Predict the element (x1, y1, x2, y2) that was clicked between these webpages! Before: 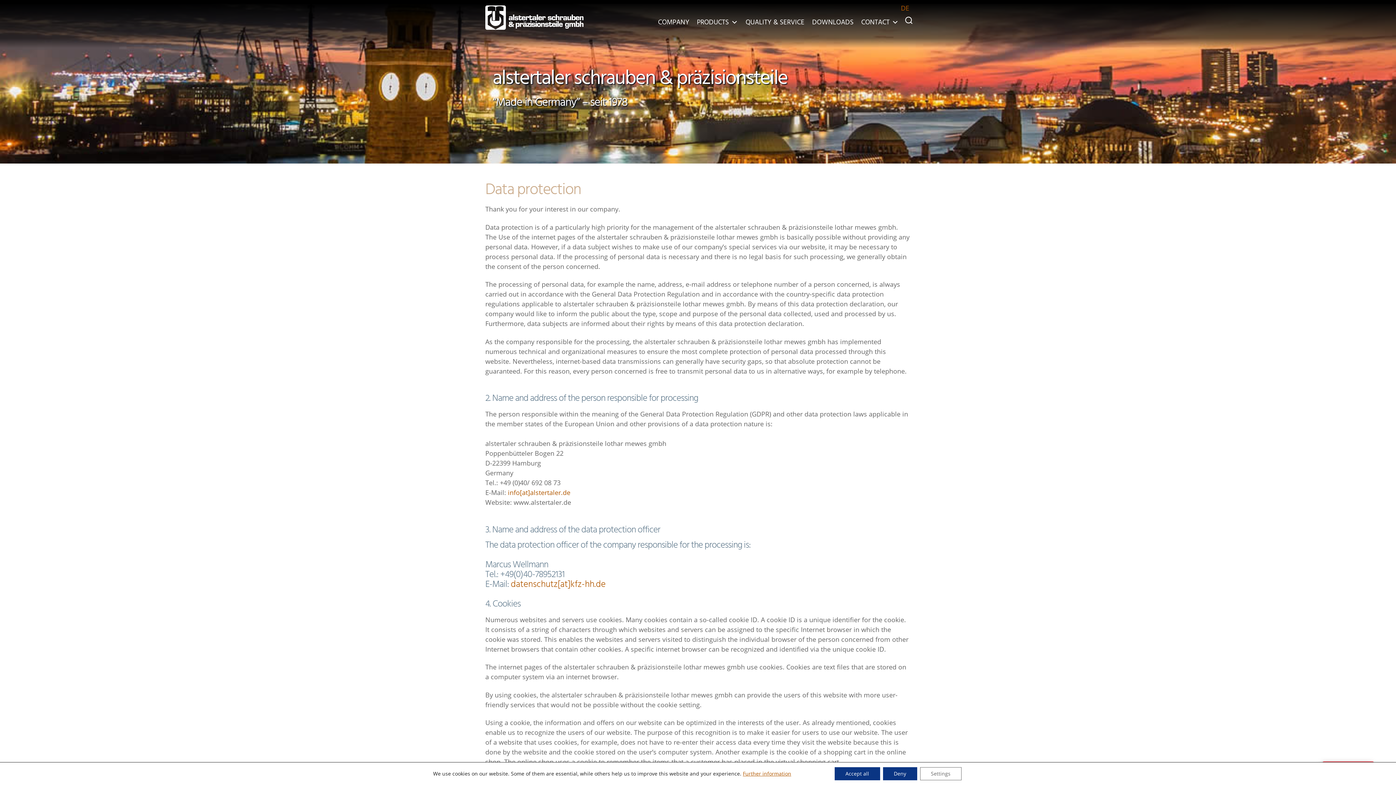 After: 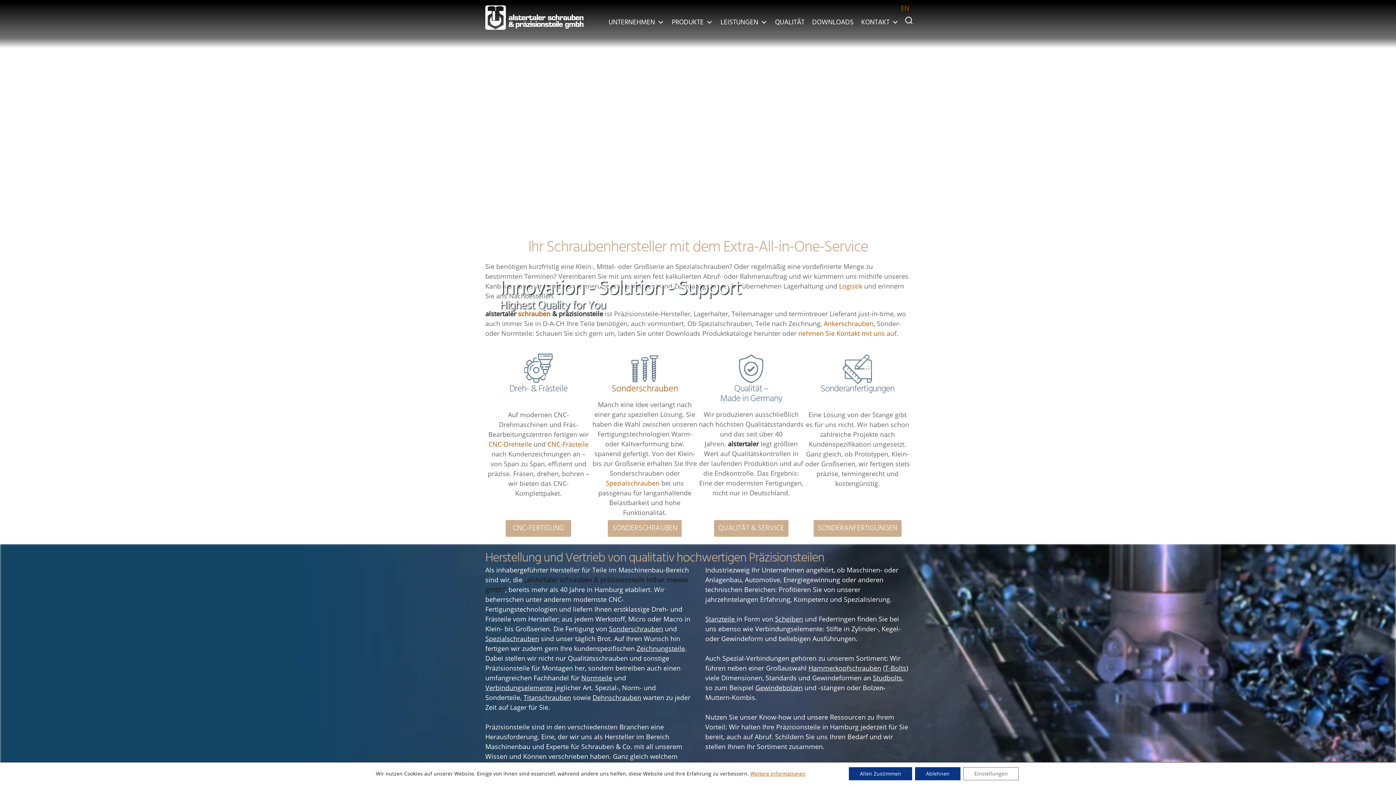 Action: bbox: (485, 5, 583, 29) label: alstertaler schrauben & präzisionsteile